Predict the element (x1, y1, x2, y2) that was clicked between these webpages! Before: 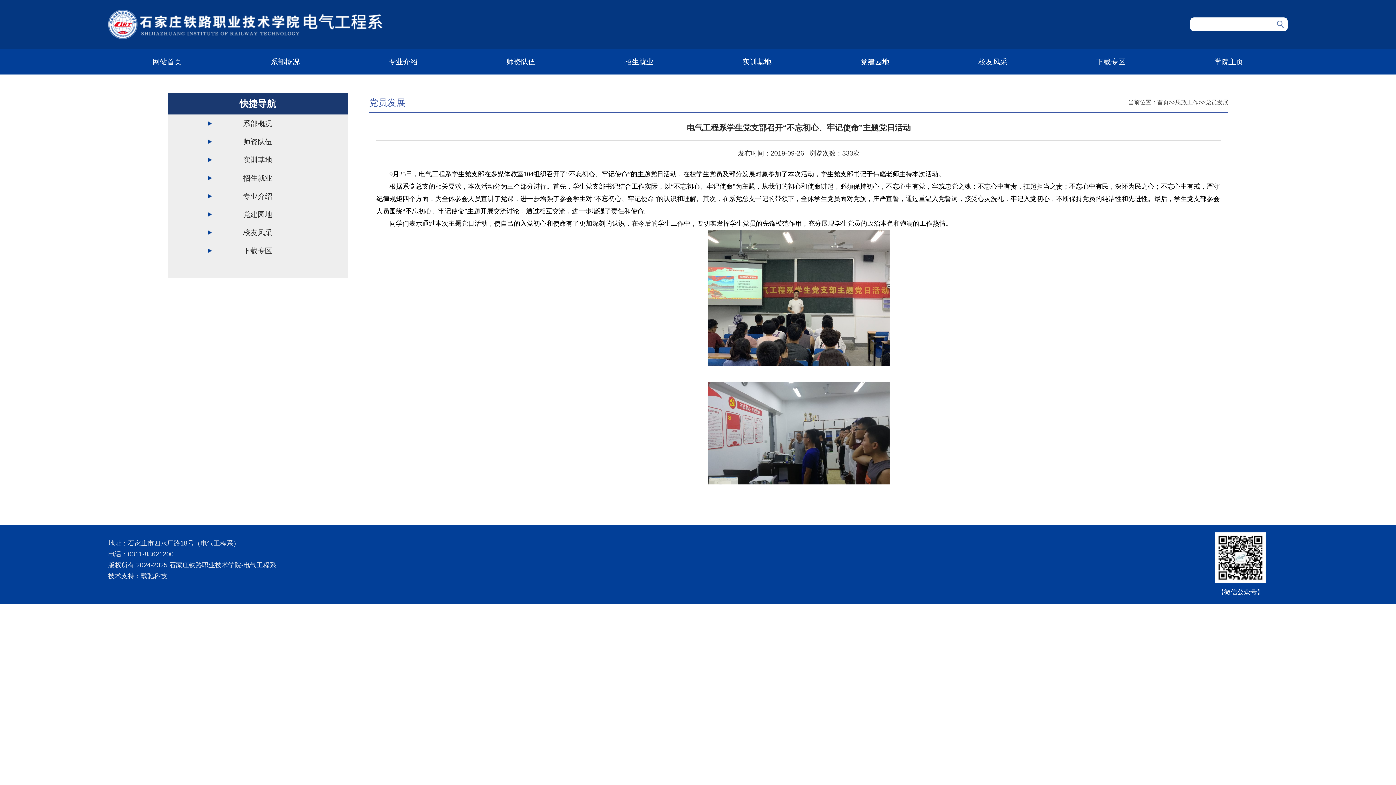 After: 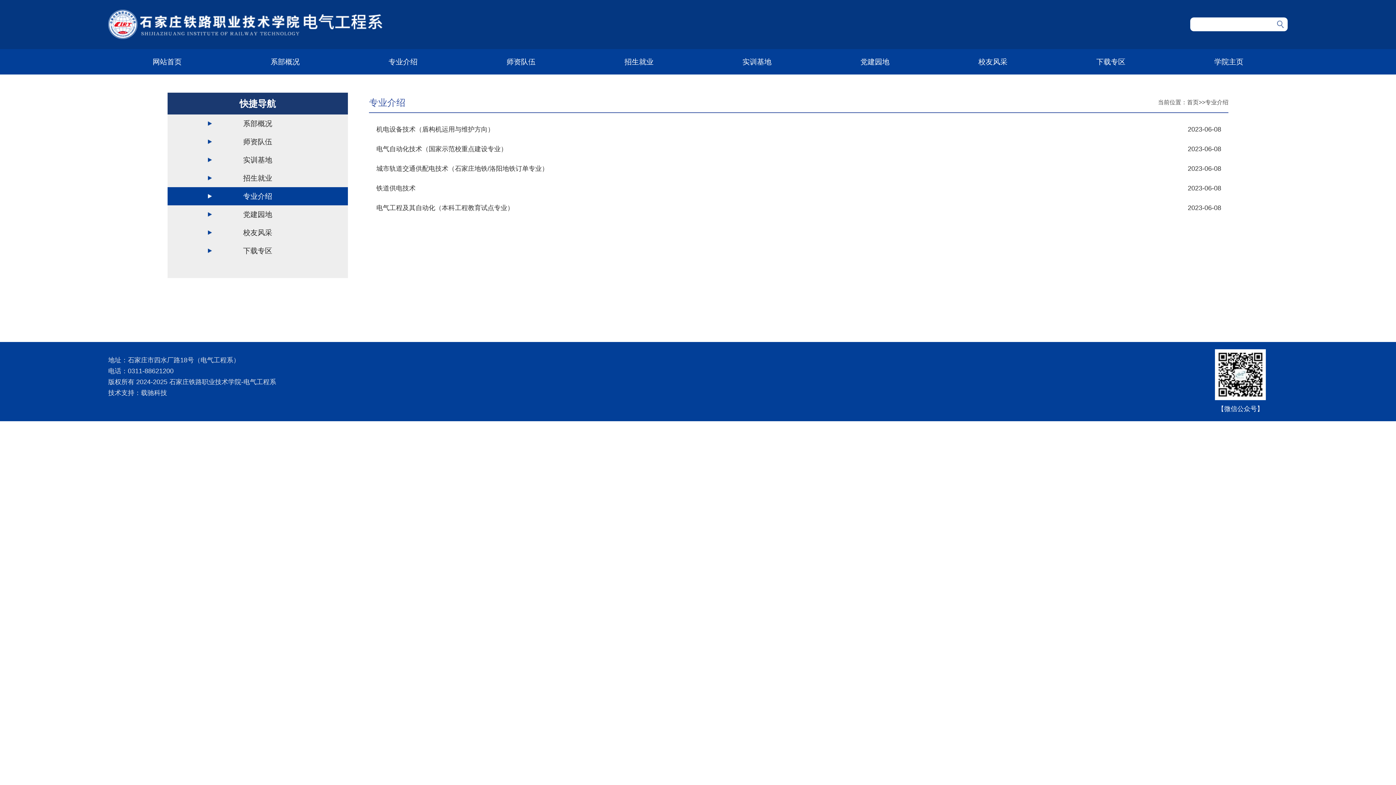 Action: bbox: (243, 192, 272, 200) label: 专业介绍